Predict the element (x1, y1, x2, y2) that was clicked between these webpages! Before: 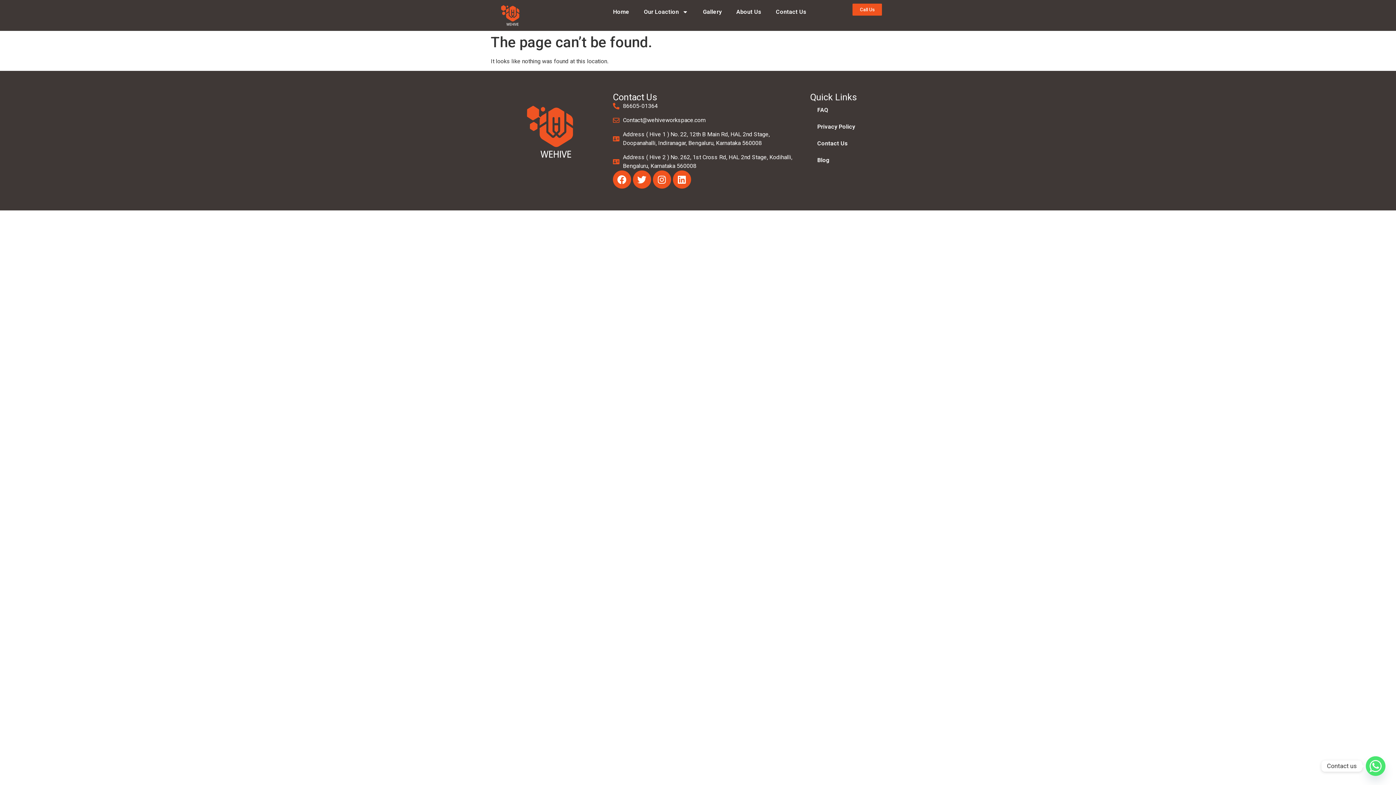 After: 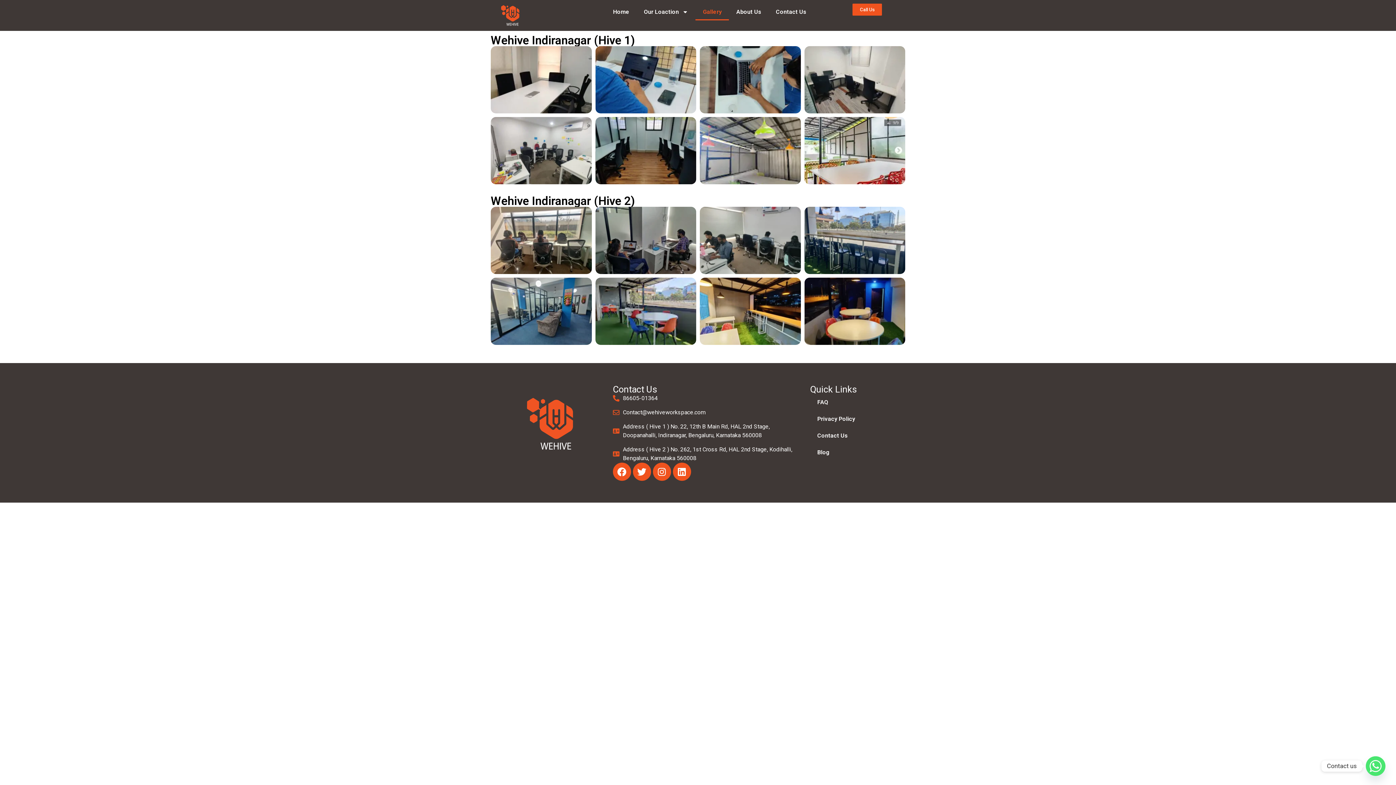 Action: label: Gallery bbox: (695, 3, 729, 20)